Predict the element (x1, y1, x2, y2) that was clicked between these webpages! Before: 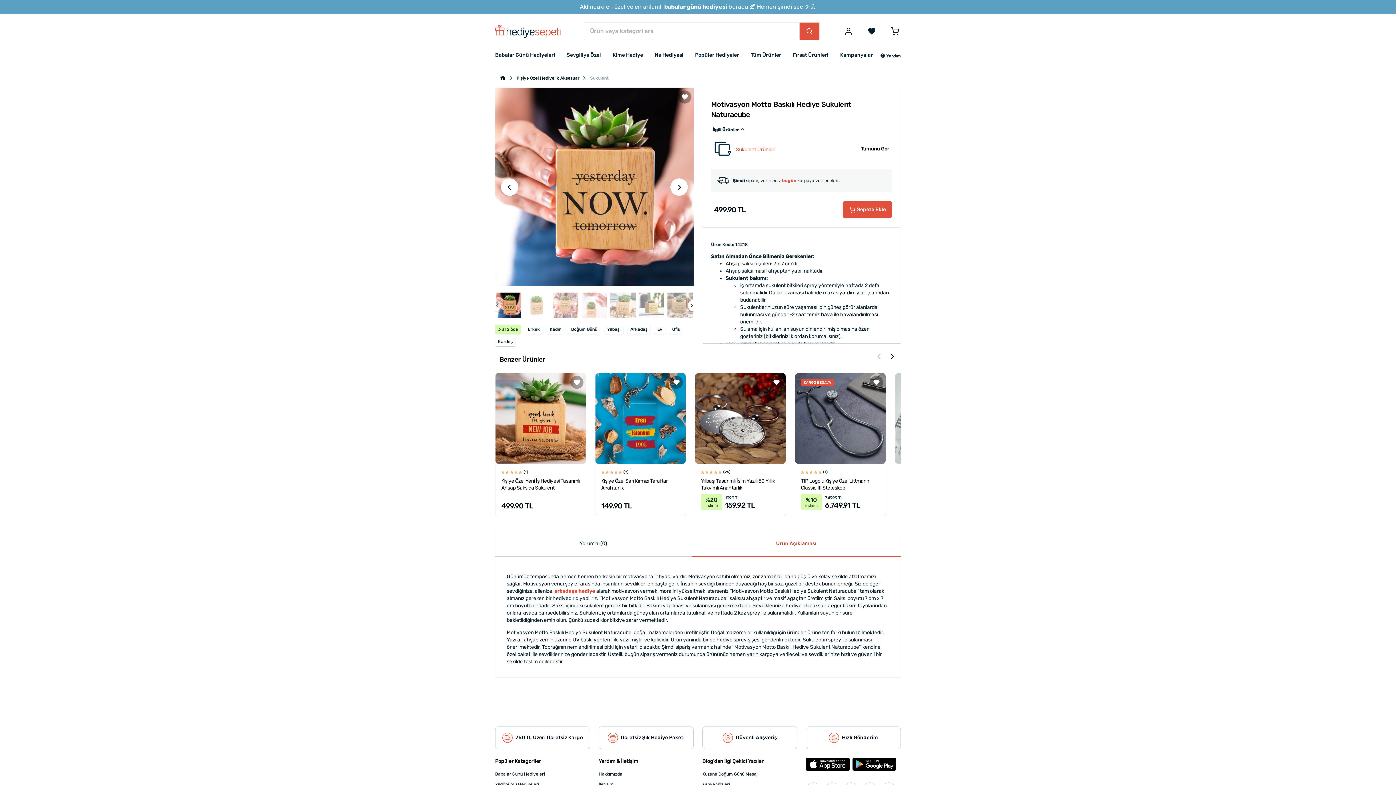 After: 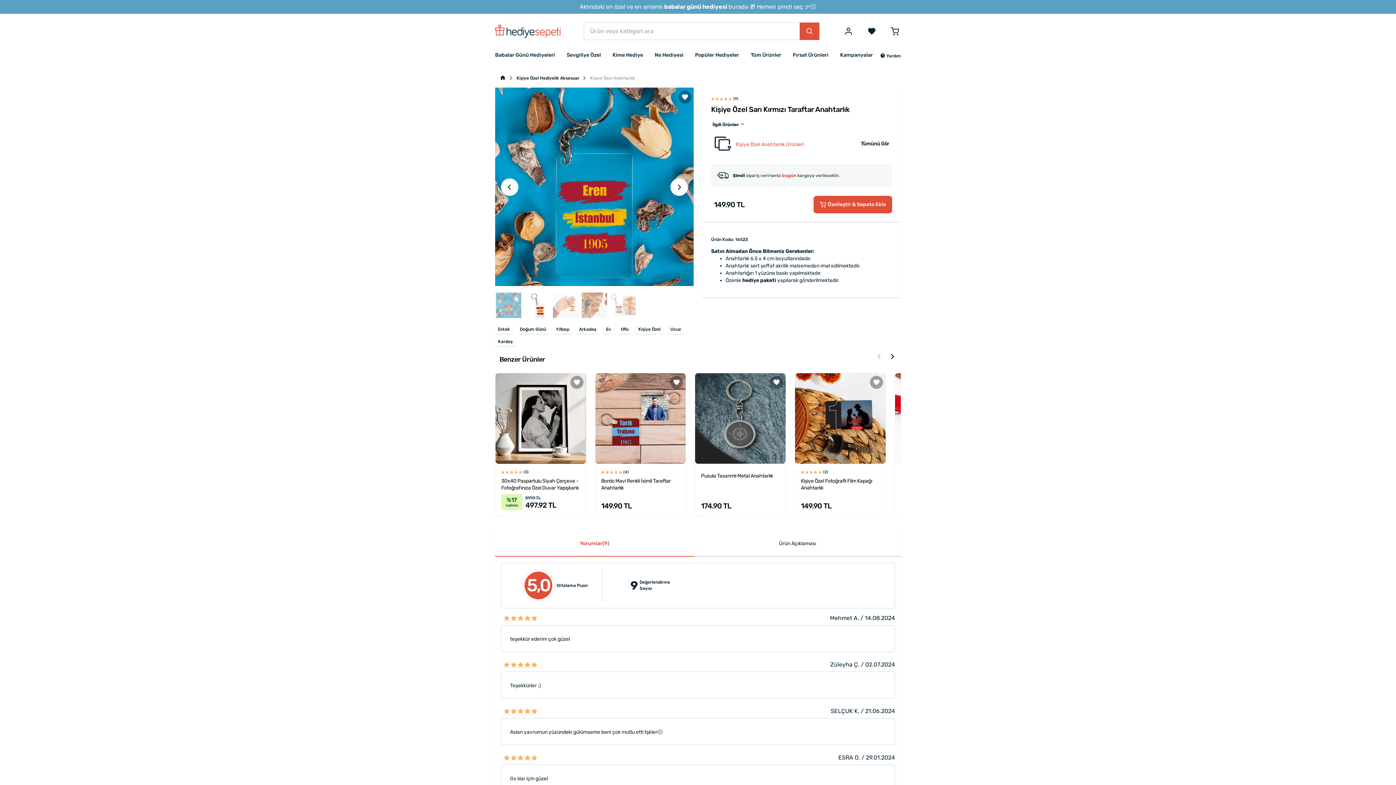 Action: label: (9)
Kişiye Özel Sarı Kırmızı Taraftar Anahtarlık
149.90 TL bbox: (595, 373, 686, 516)